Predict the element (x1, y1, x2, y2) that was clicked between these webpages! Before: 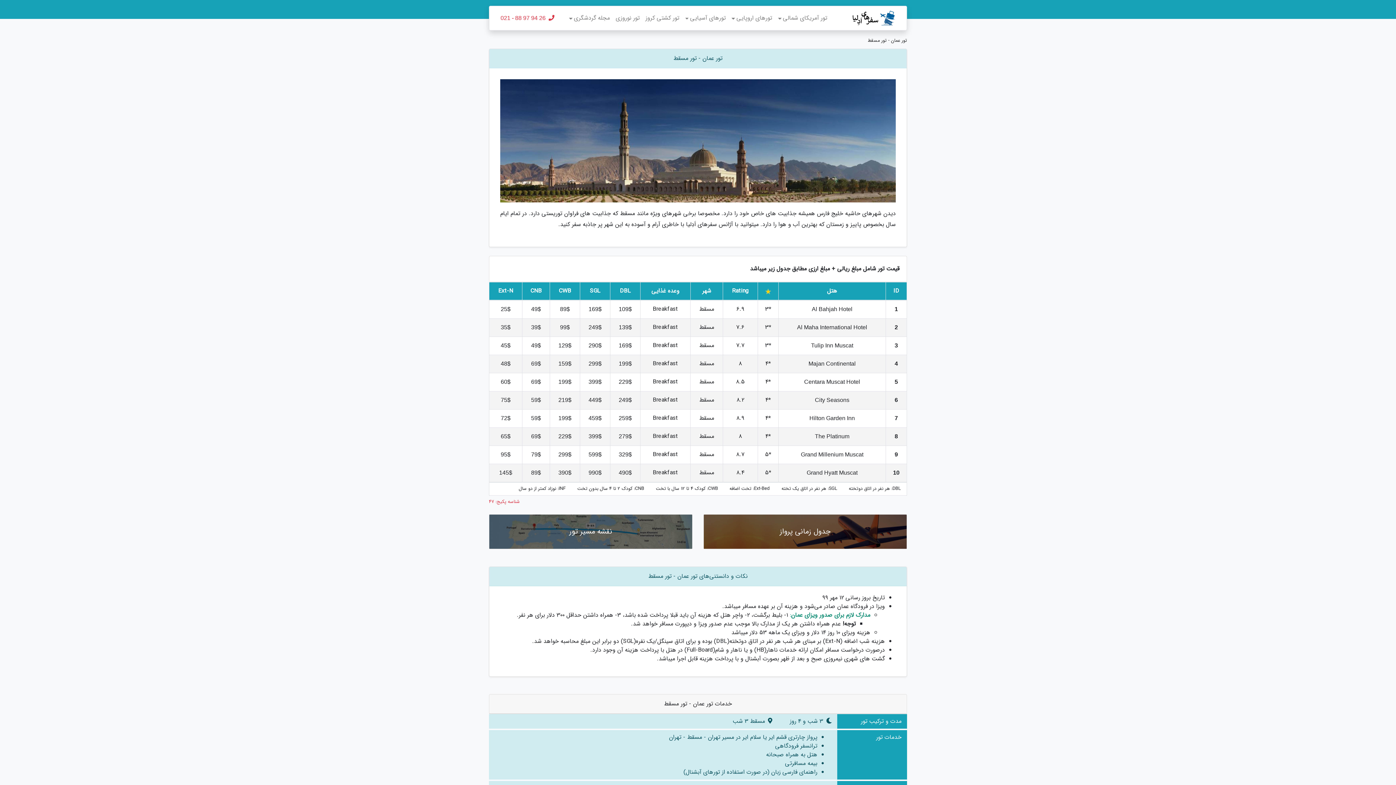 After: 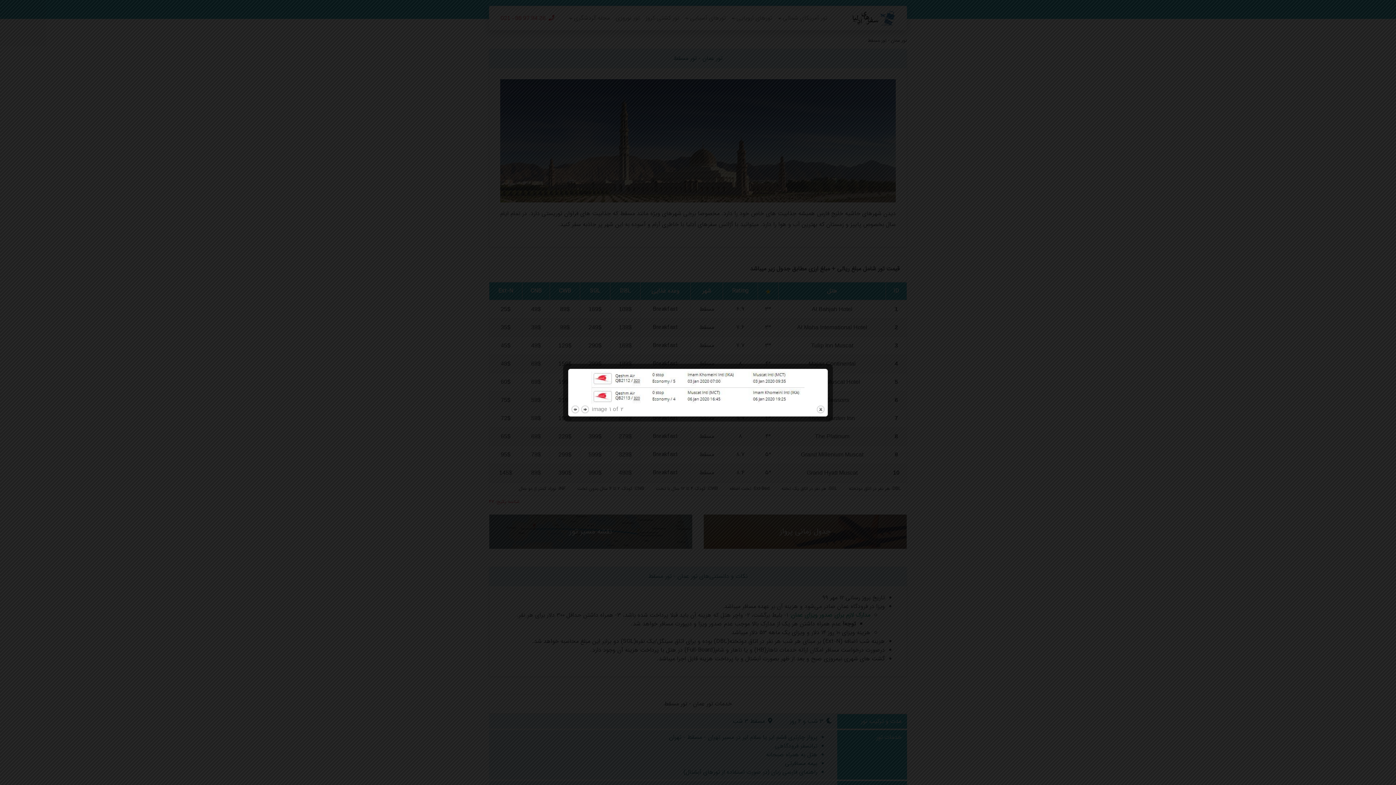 Action: bbox: (698, 514, 912, 549) label: جدول زمانی پرواز